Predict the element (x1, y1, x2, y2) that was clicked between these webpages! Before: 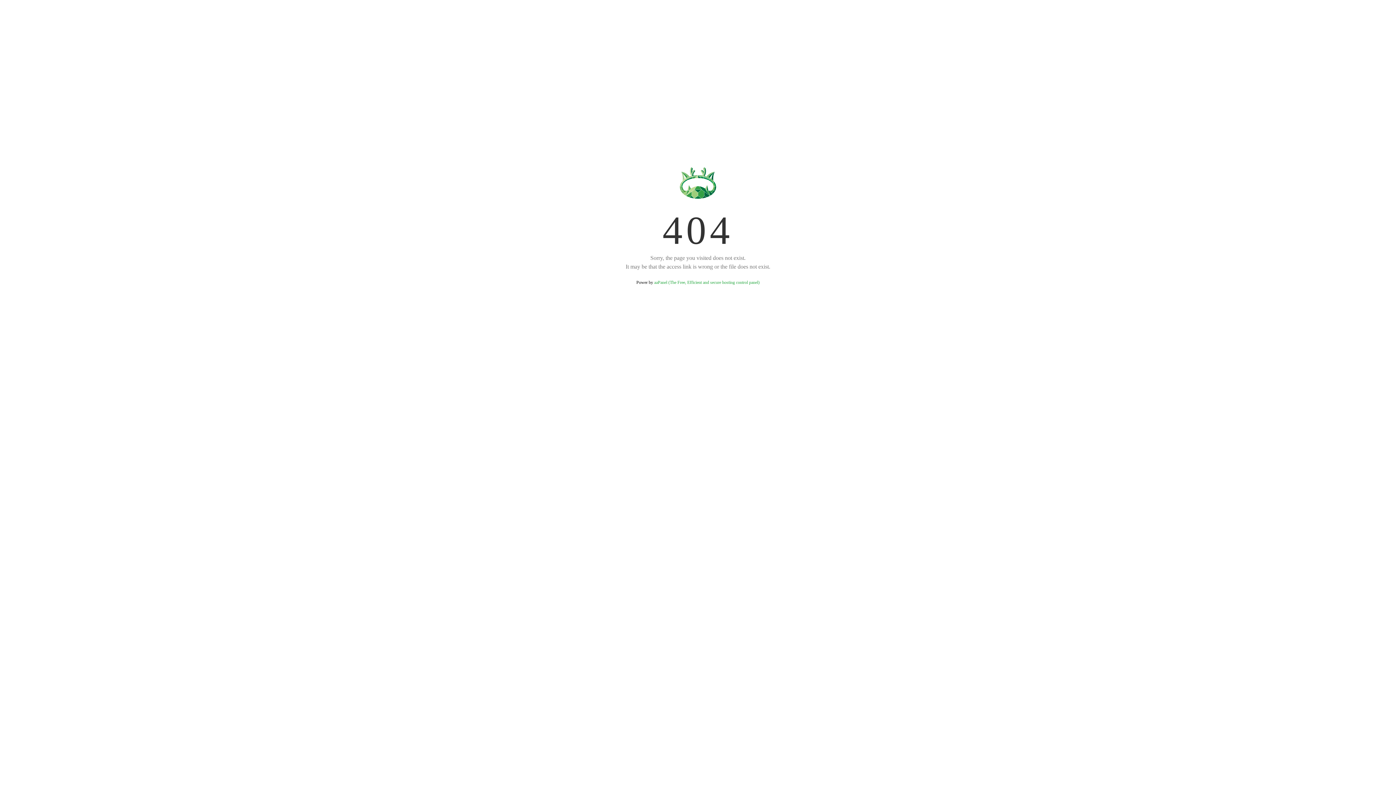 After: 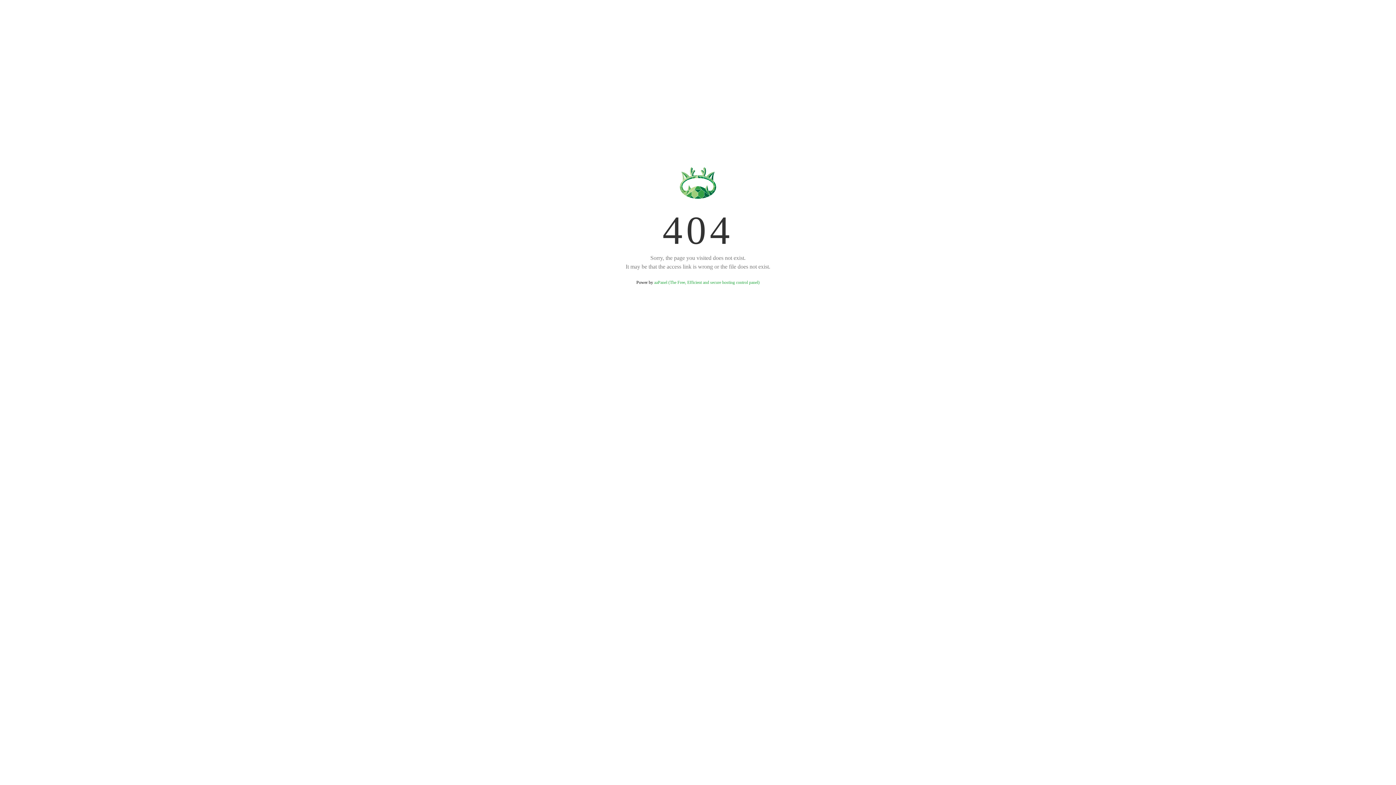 Action: label: aaPanel (The Free, Efficient and secure hosting control panel) bbox: (654, 280, 759, 285)